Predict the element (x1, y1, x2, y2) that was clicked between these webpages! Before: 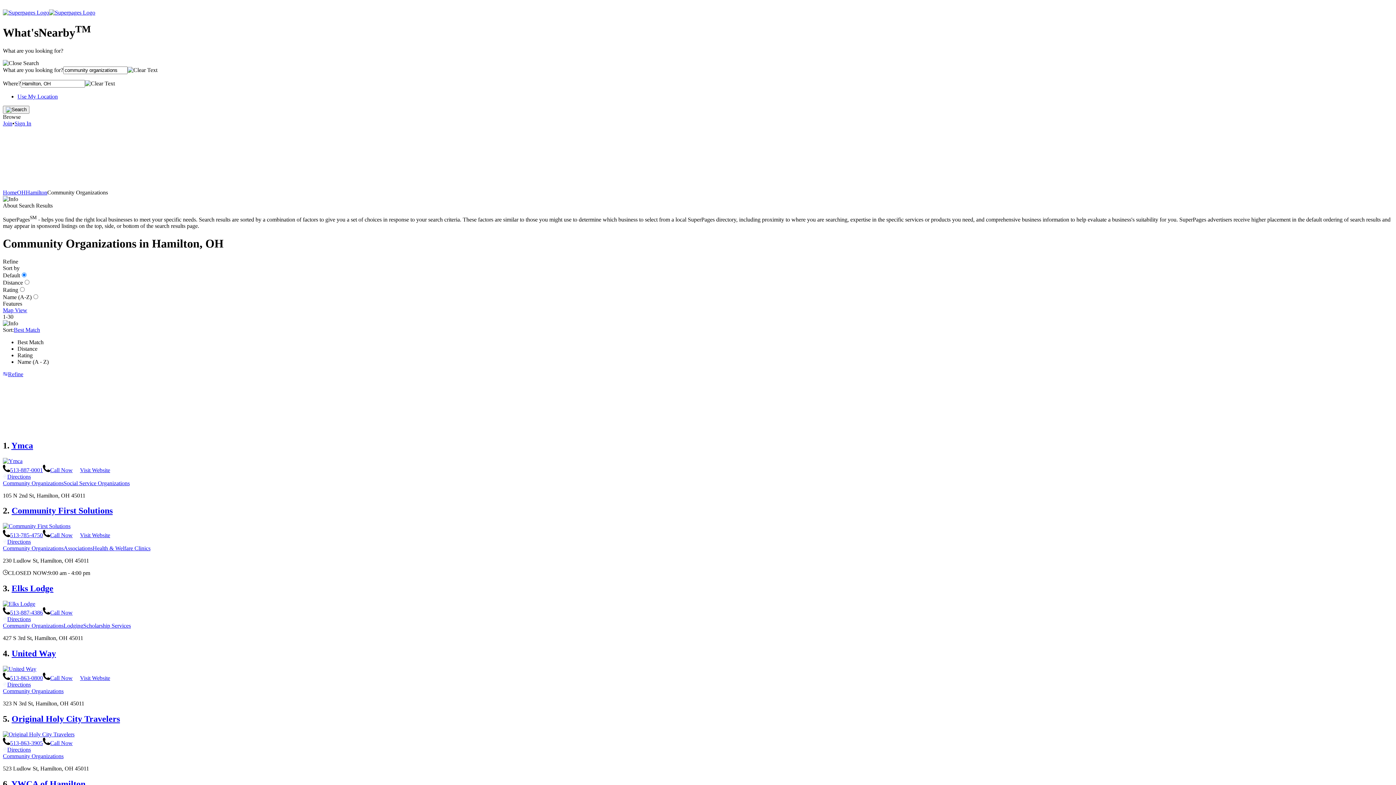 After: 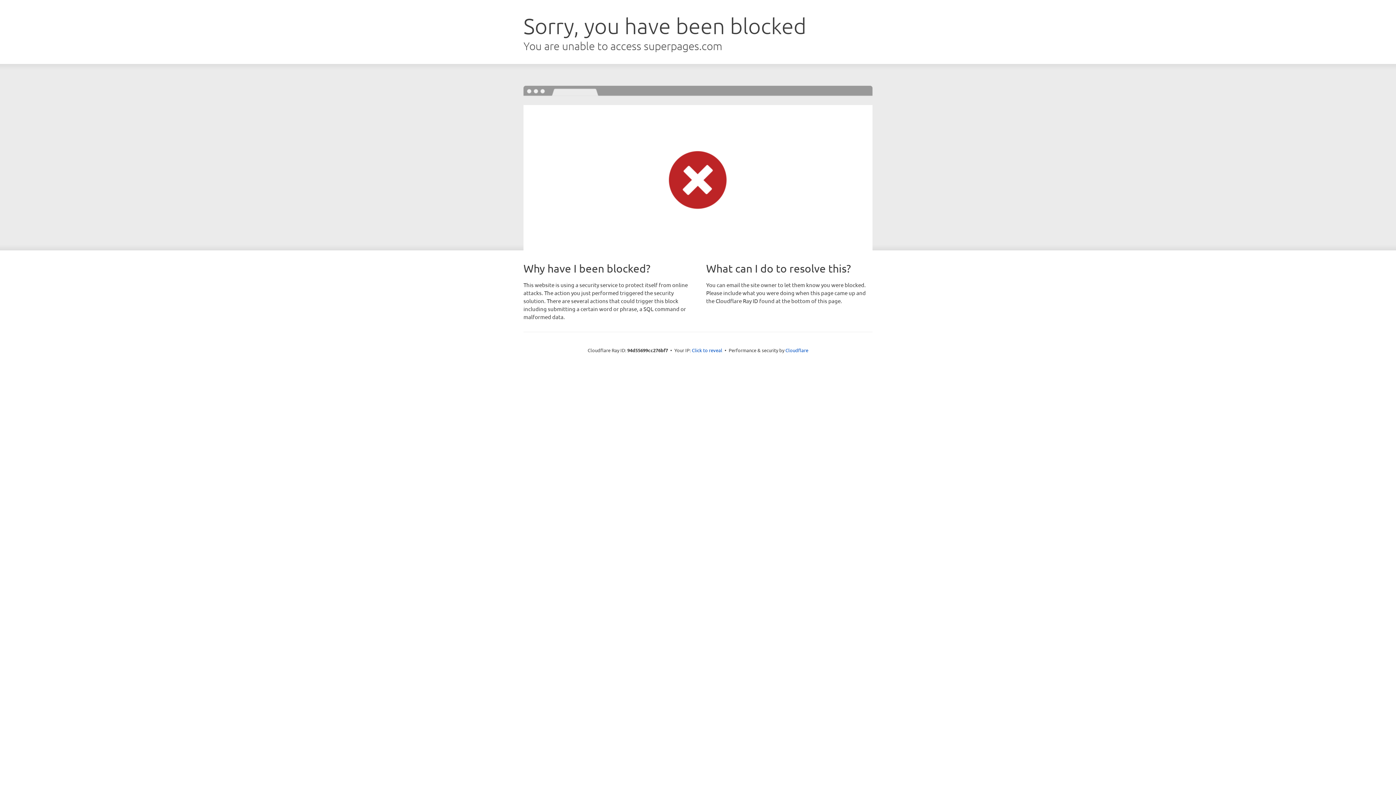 Action: bbox: (2, 9, 95, 15)